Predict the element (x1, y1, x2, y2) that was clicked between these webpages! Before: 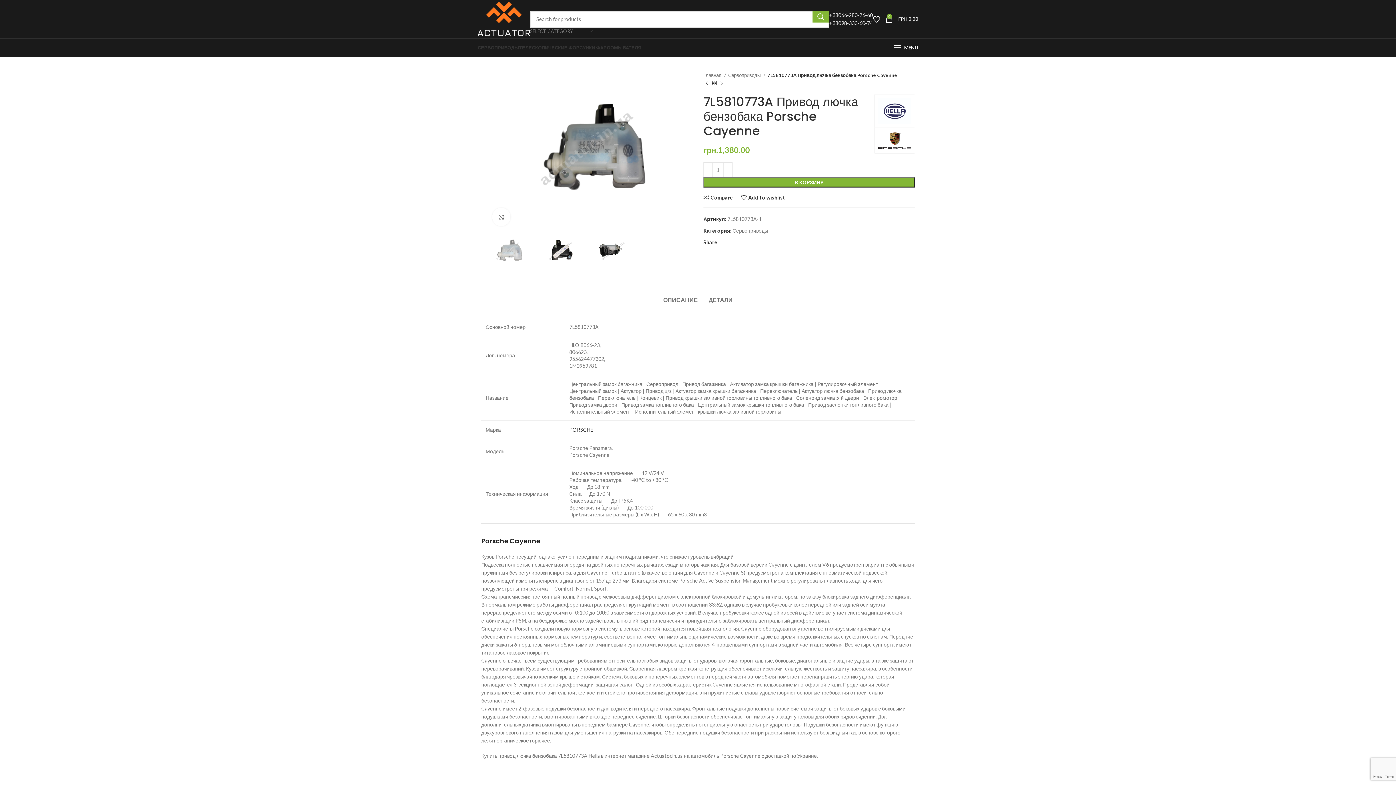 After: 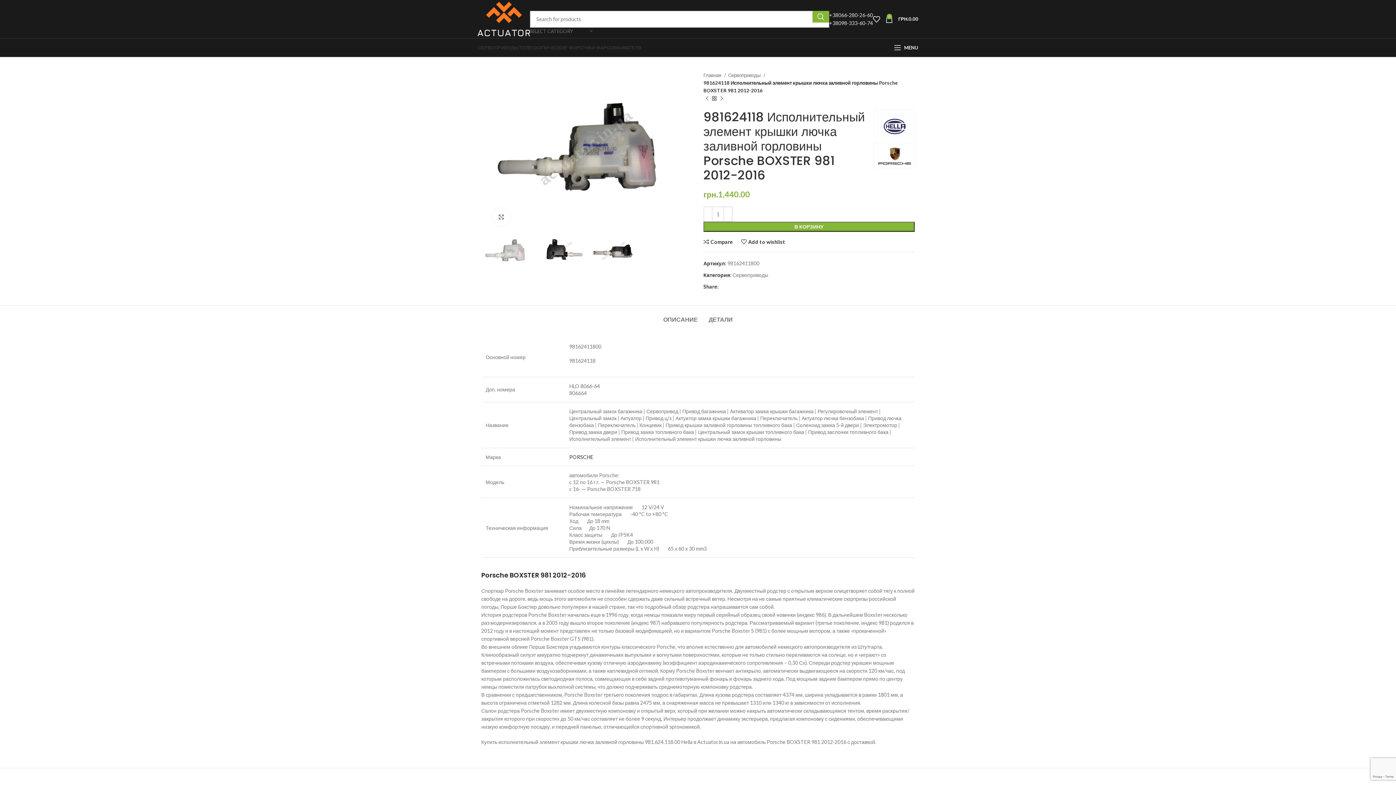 Action: label: Next product bbox: (718, 79, 725, 87)